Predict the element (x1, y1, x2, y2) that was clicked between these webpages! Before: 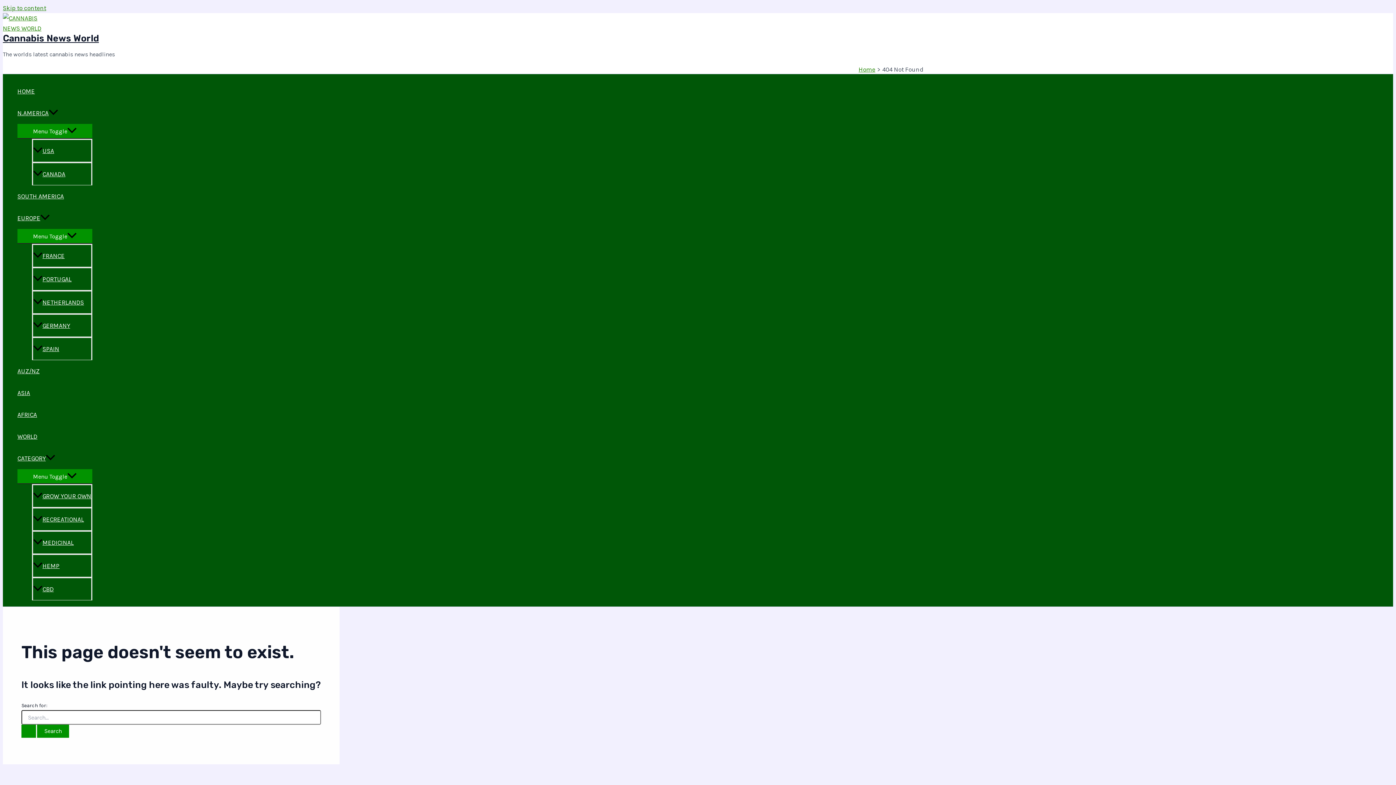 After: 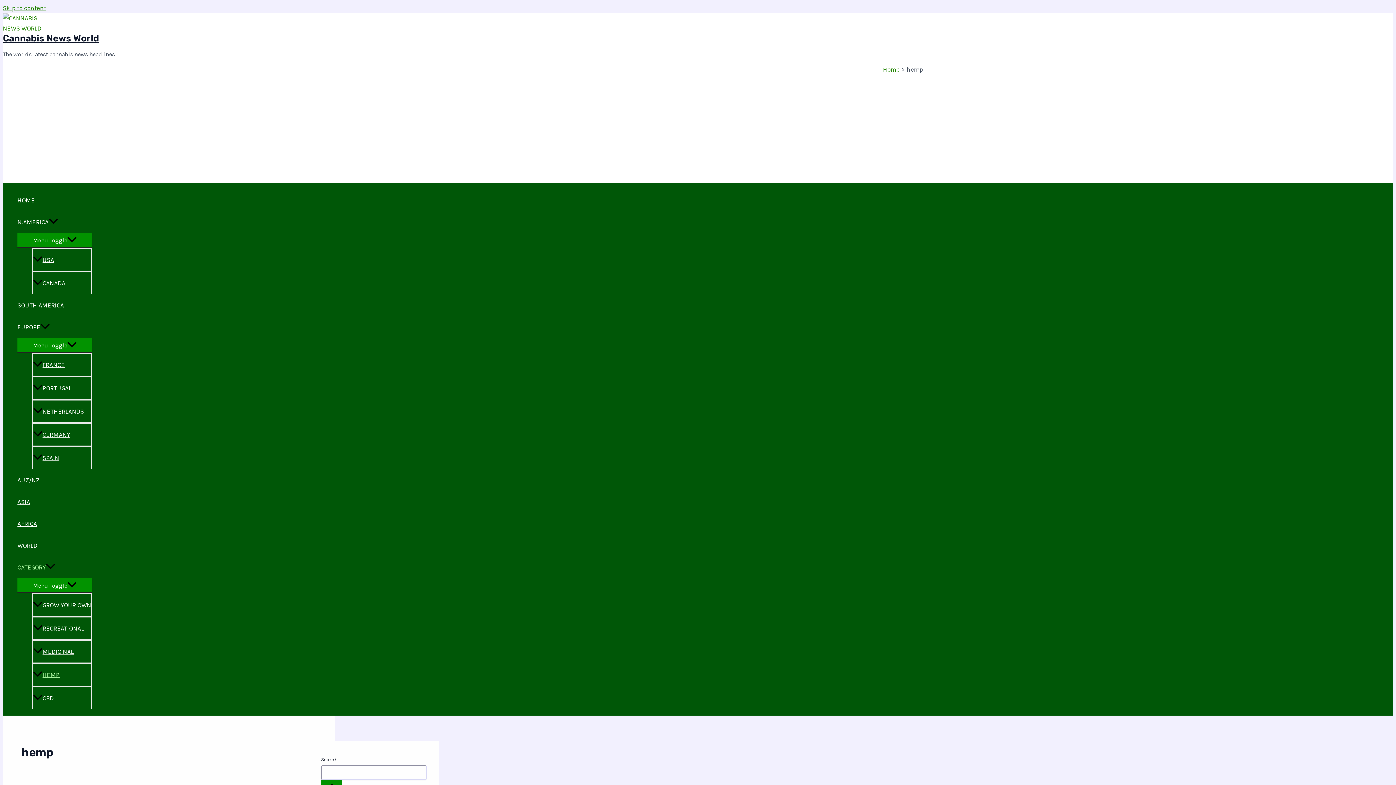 Action: label: HEMP bbox: (32, 554, 92, 577)